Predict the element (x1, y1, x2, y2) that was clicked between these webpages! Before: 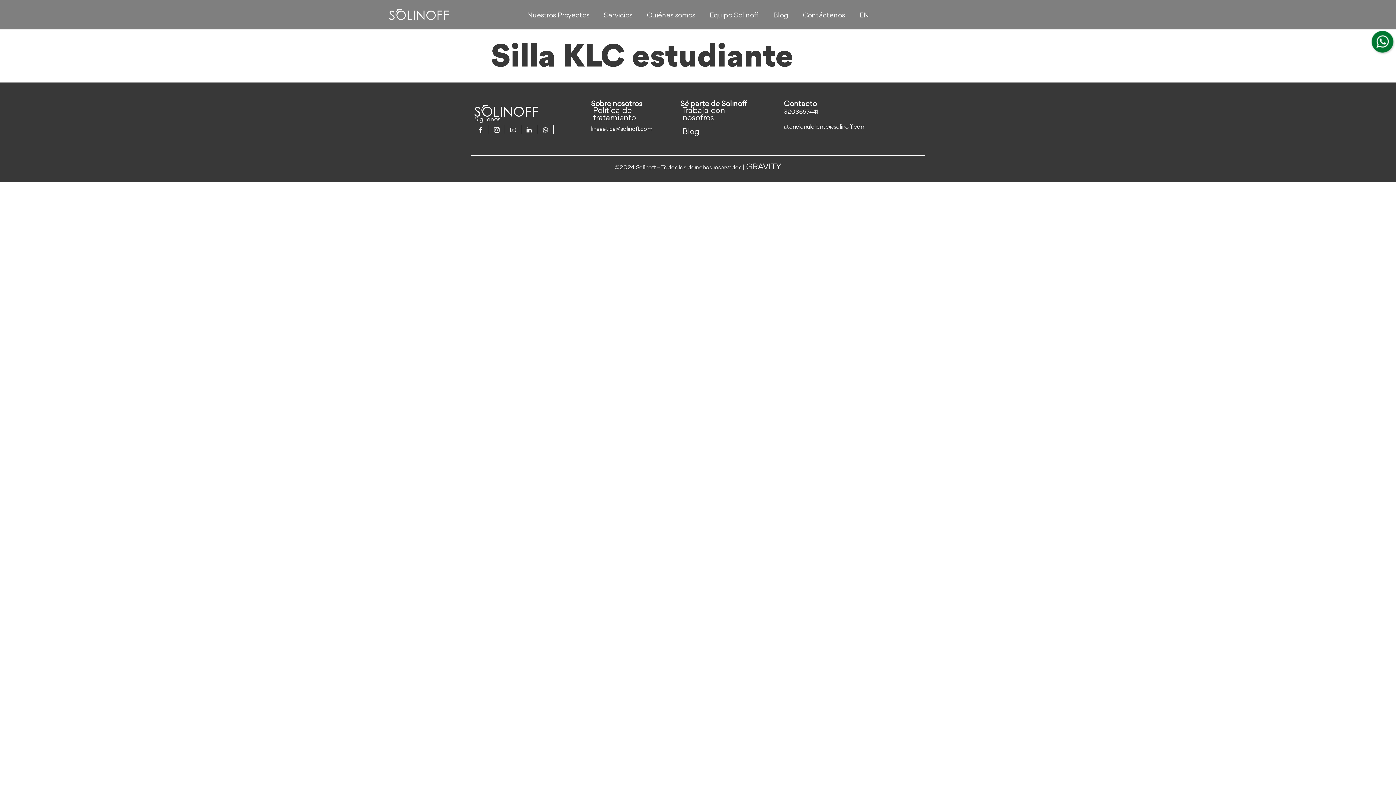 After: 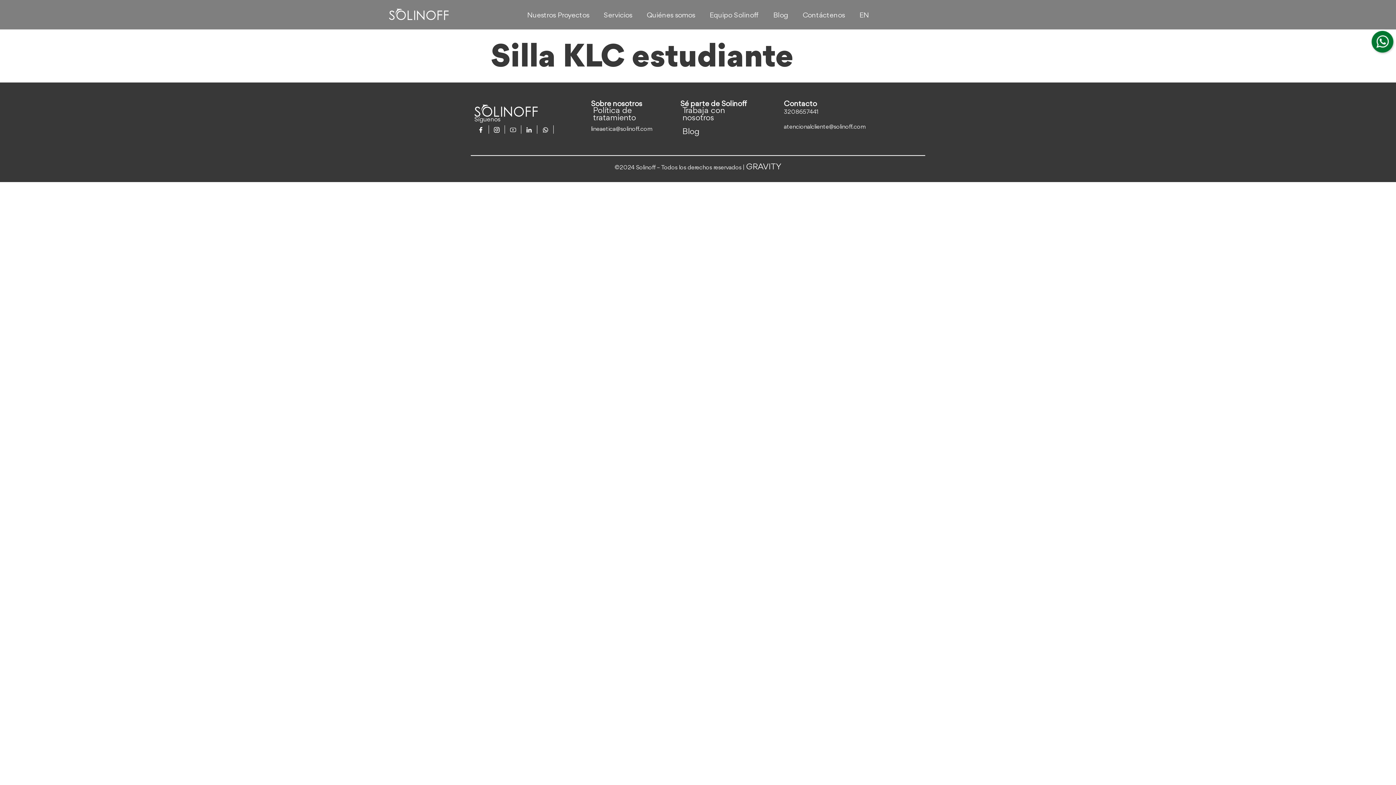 Action: label: lineaetica@solinoff.com bbox: (591, 125, 680, 133)